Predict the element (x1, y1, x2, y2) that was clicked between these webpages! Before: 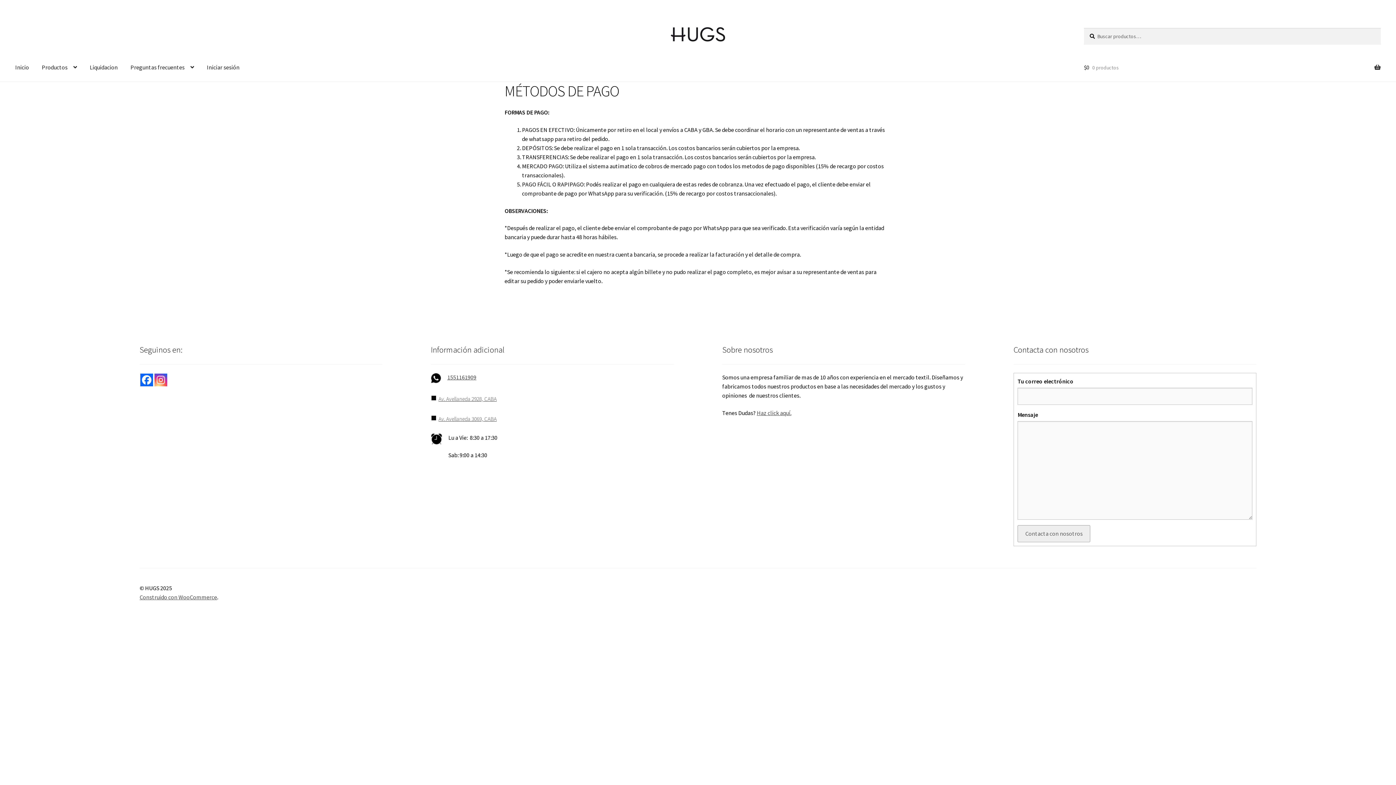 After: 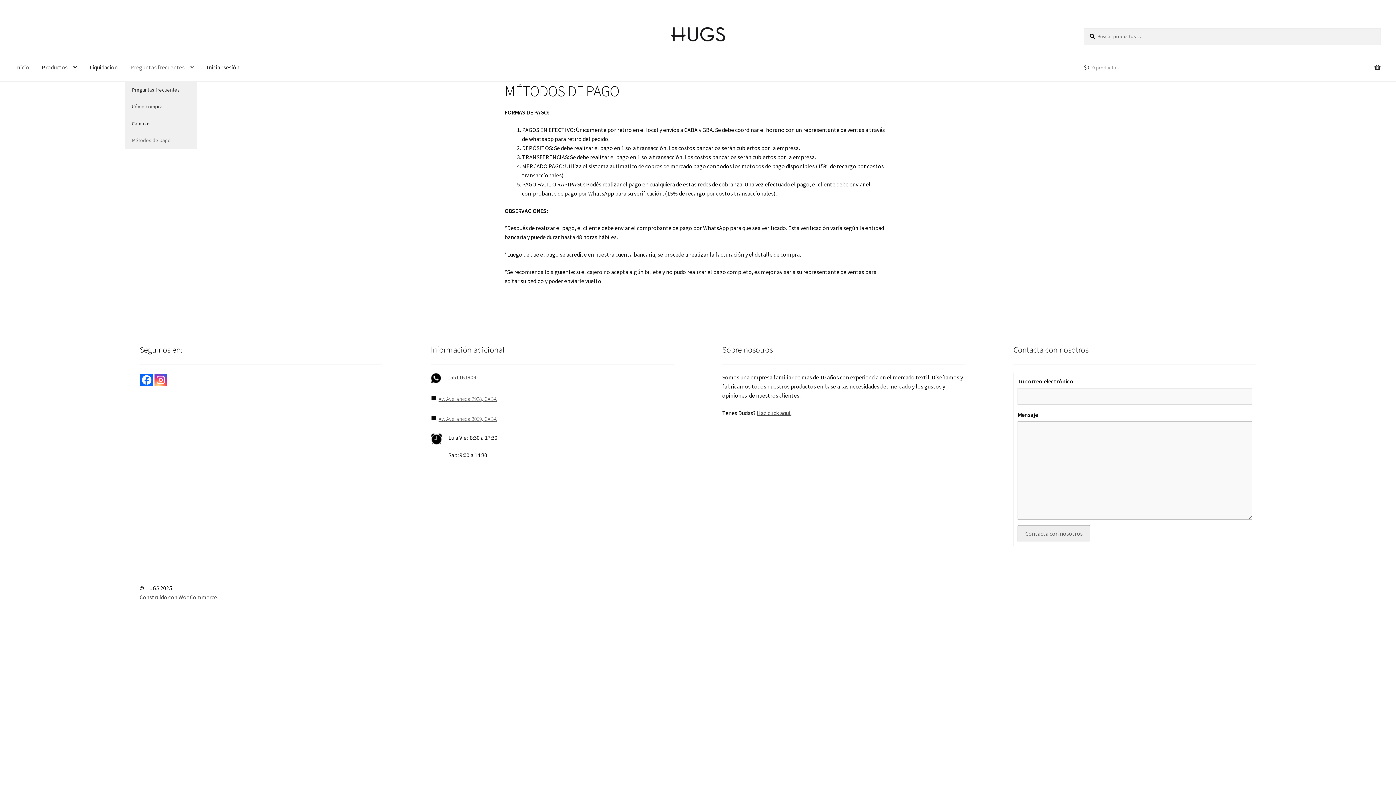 Action: bbox: (124, 53, 199, 81) label: Preguntas frecuentes